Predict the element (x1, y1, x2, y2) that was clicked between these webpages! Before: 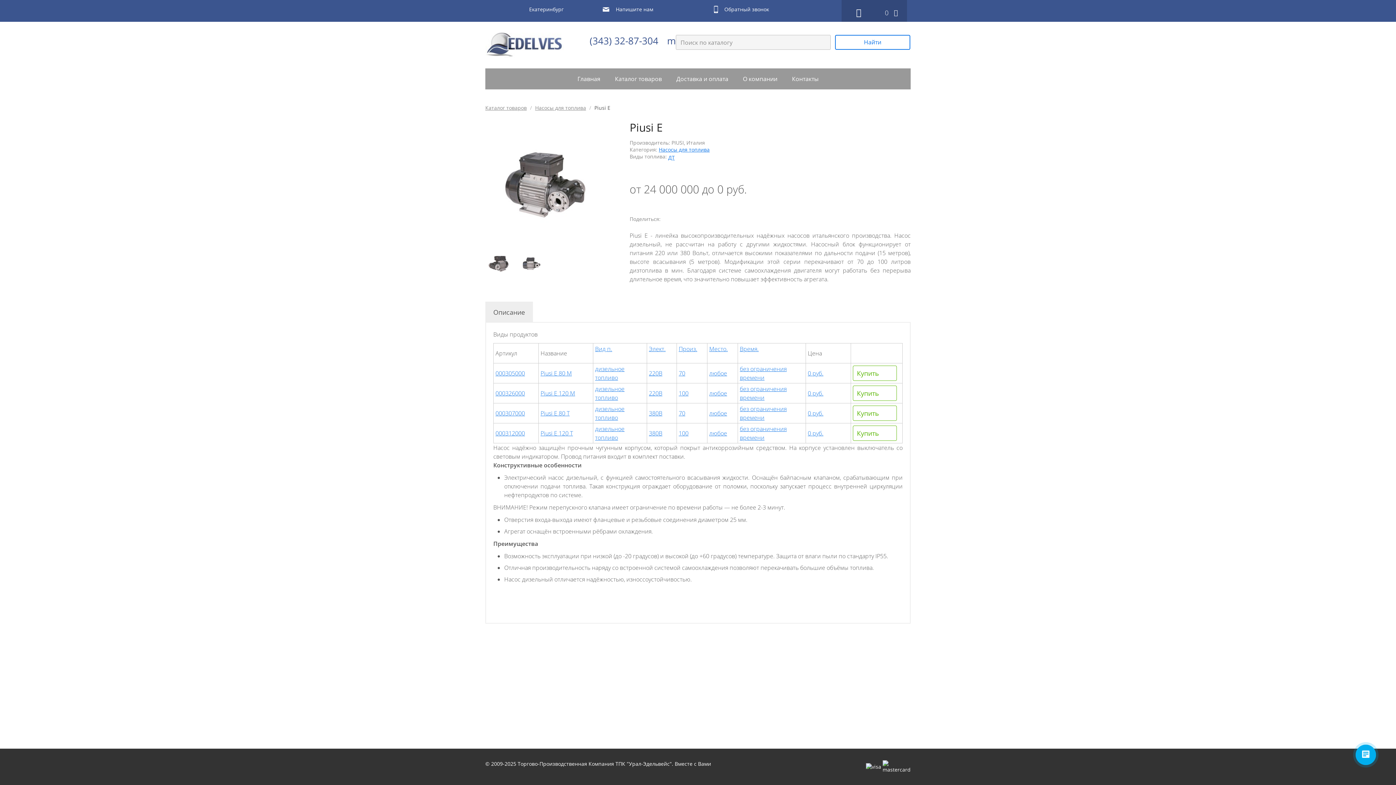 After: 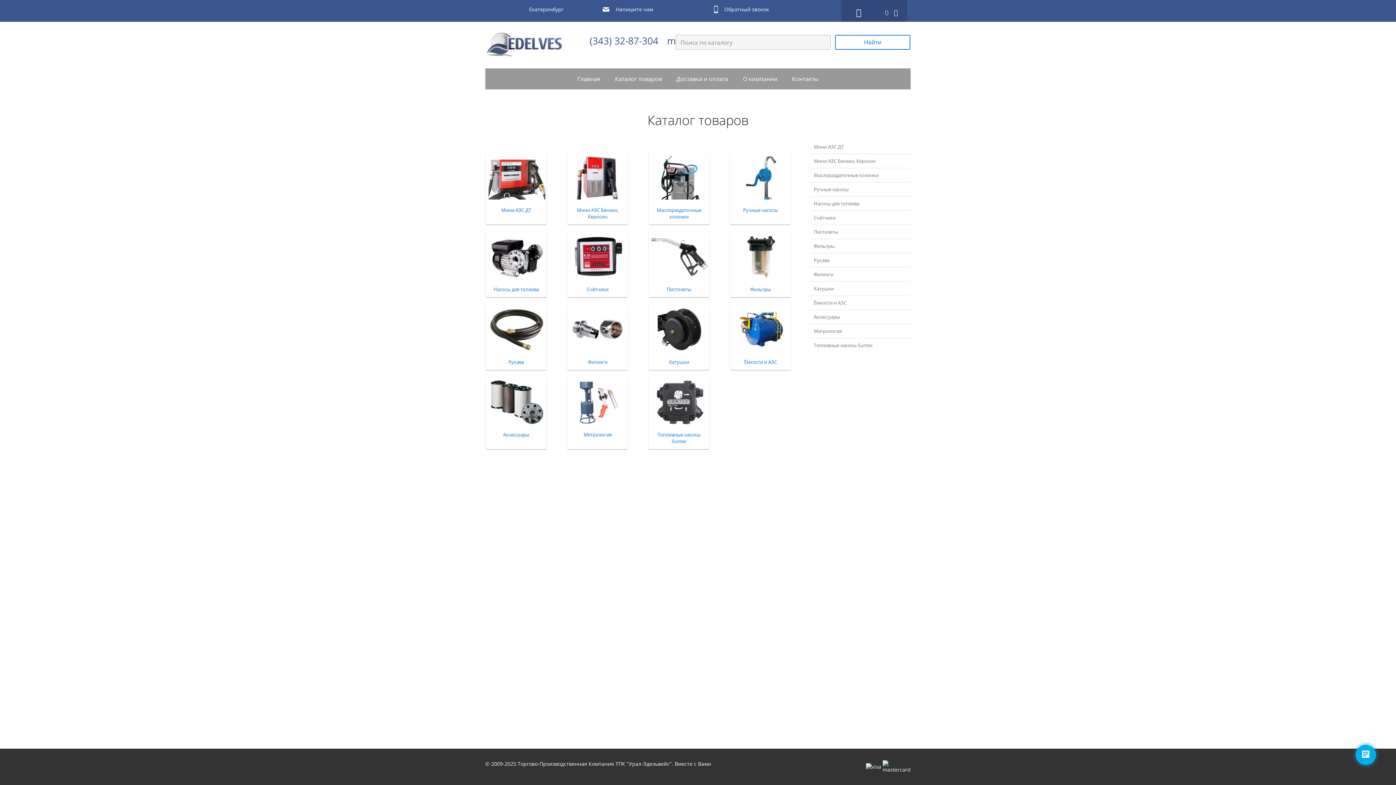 Action: bbox: (485, 104, 526, 111) label: Каталог товаров